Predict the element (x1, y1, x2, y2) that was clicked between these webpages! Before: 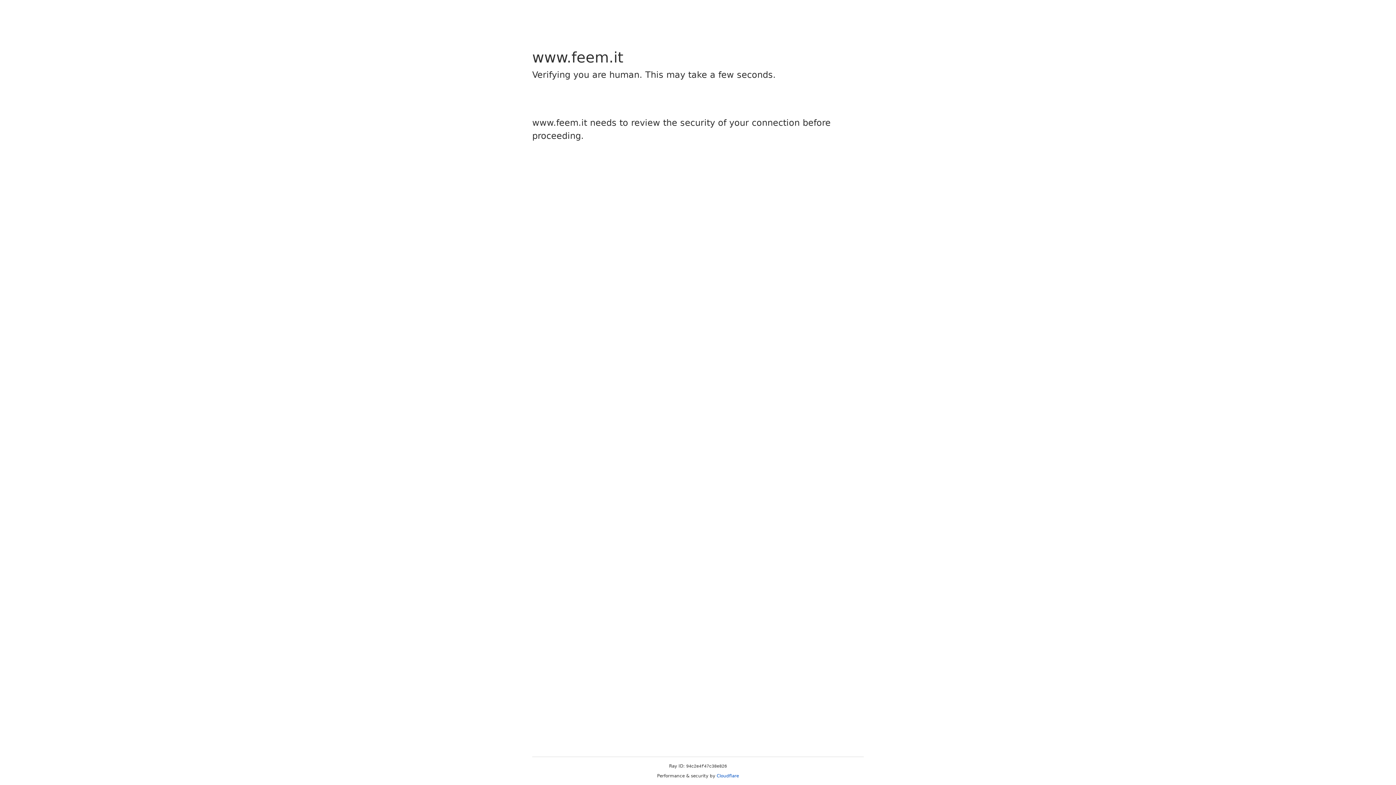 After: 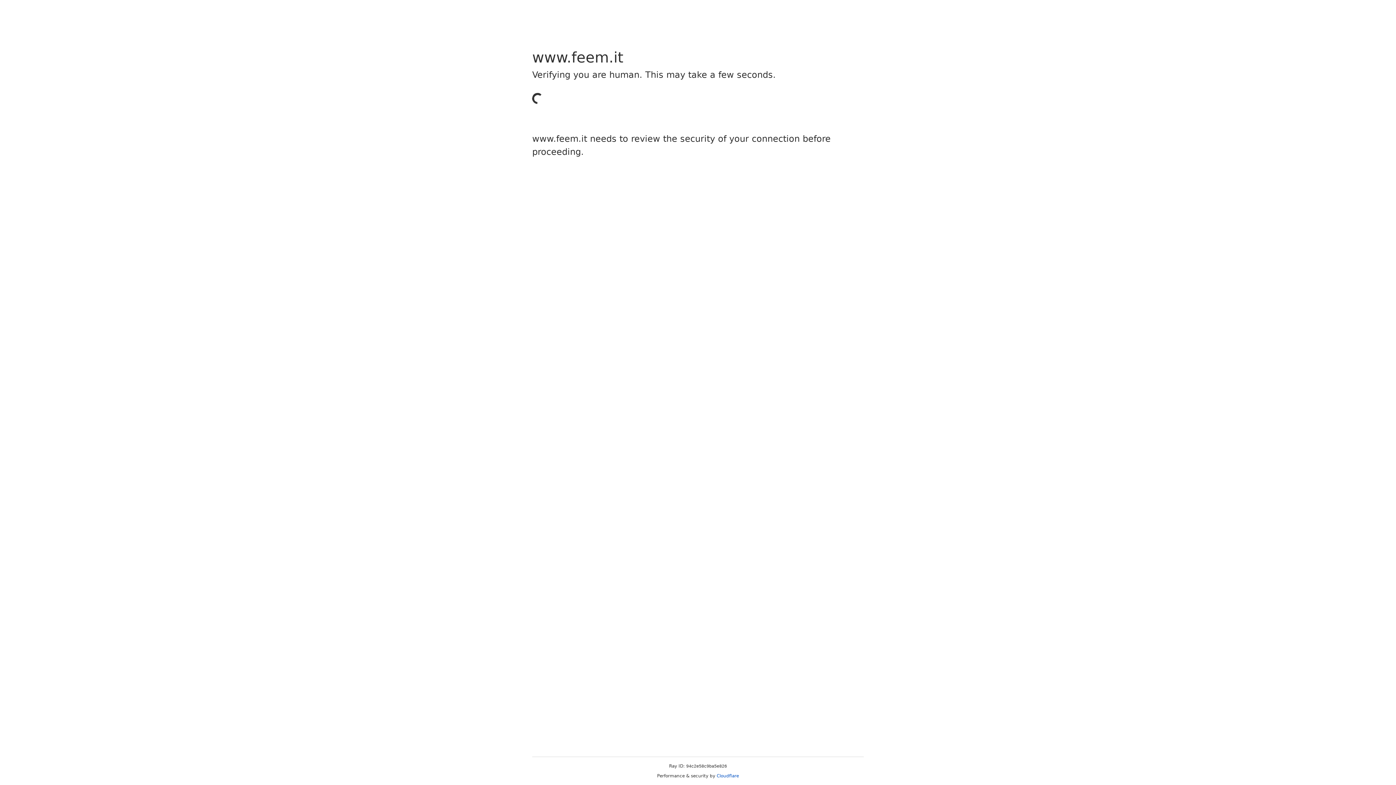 Action: label: Cloudflare bbox: (716, 773, 739, 778)